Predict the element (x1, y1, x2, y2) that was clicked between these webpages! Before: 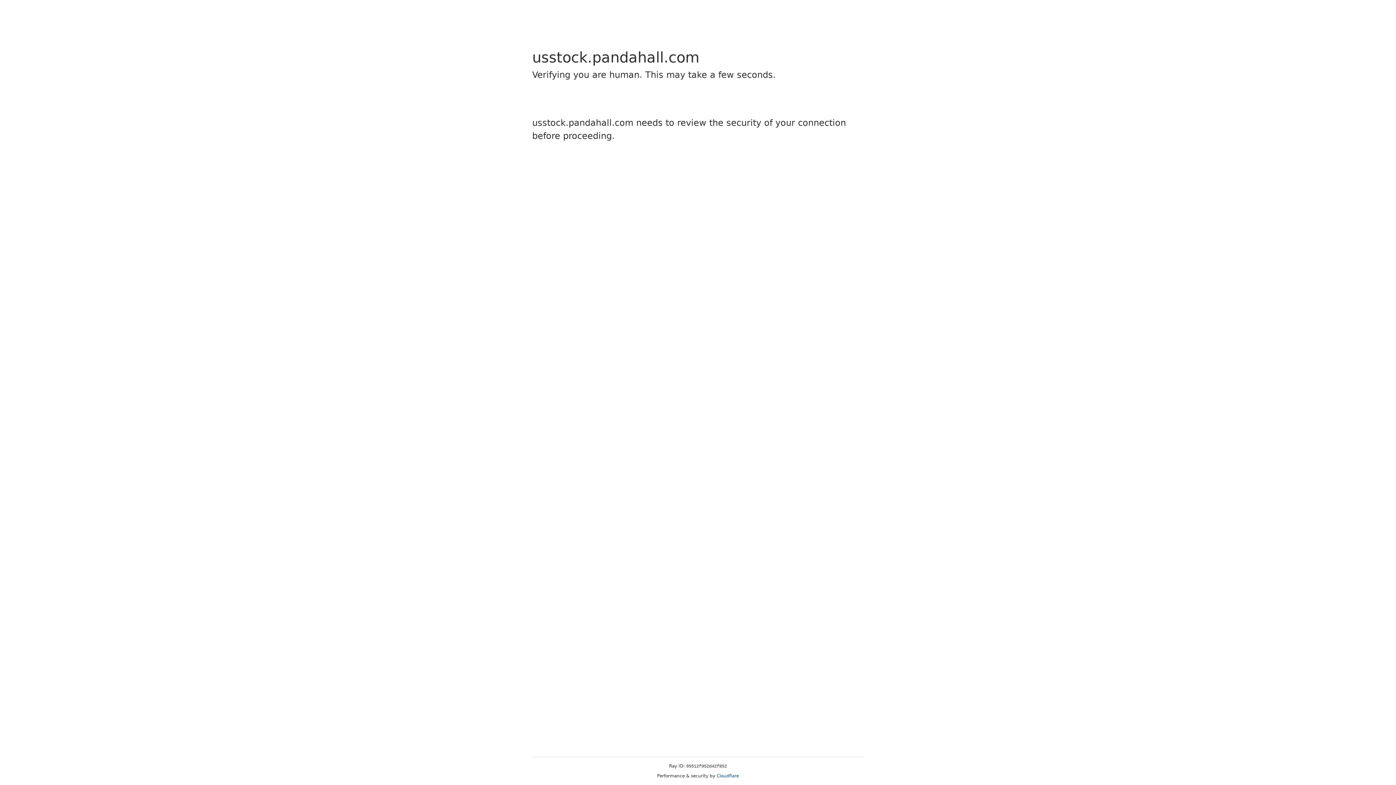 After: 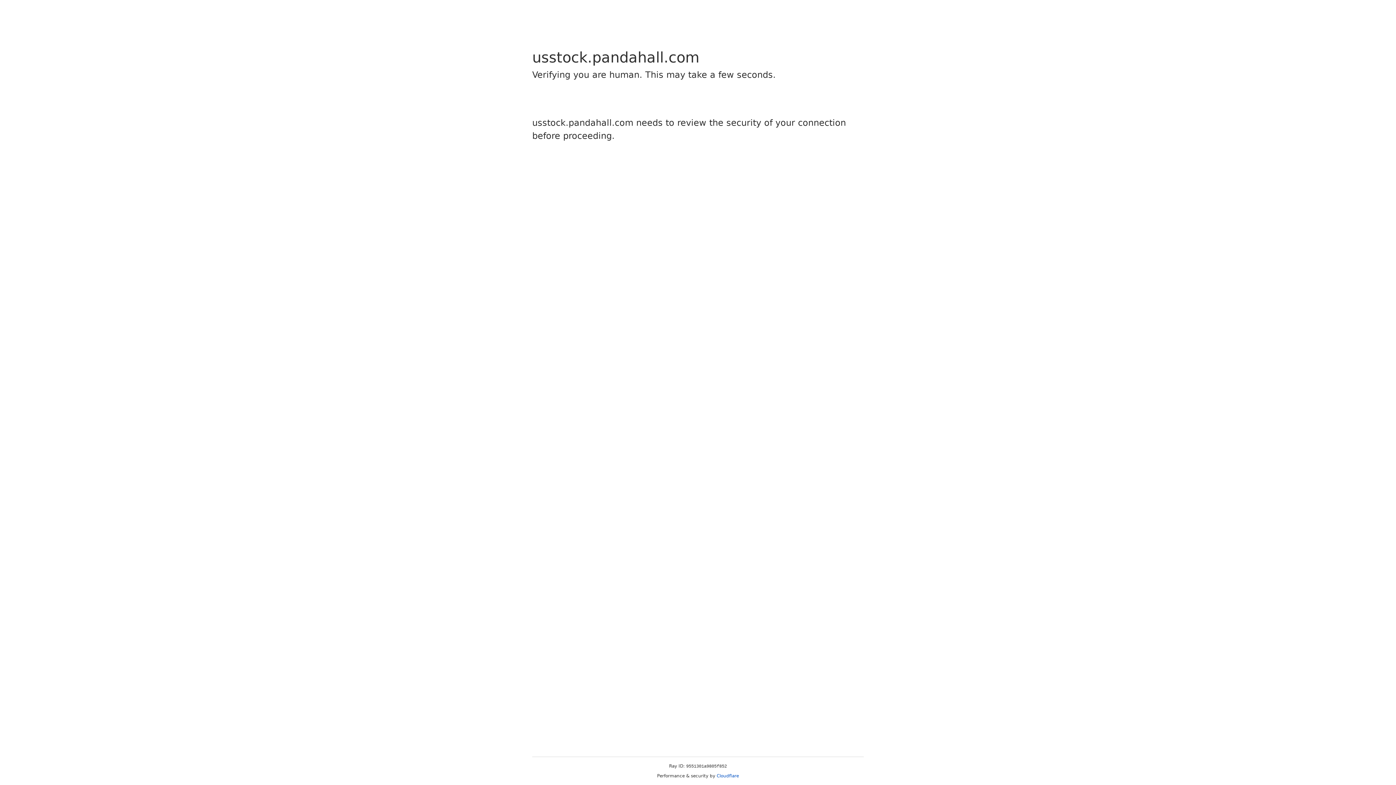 Action: bbox: (716, 773, 739, 778) label: Cloudflare